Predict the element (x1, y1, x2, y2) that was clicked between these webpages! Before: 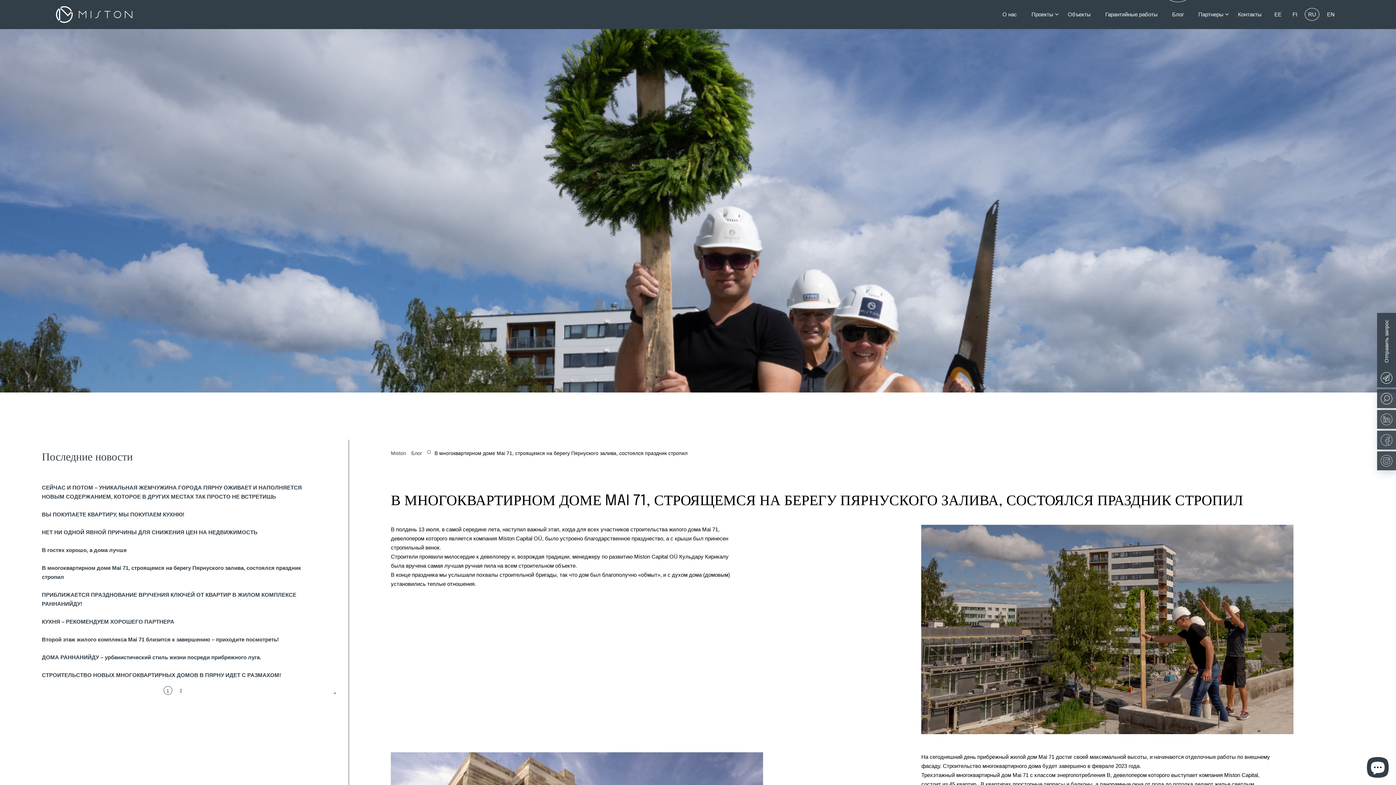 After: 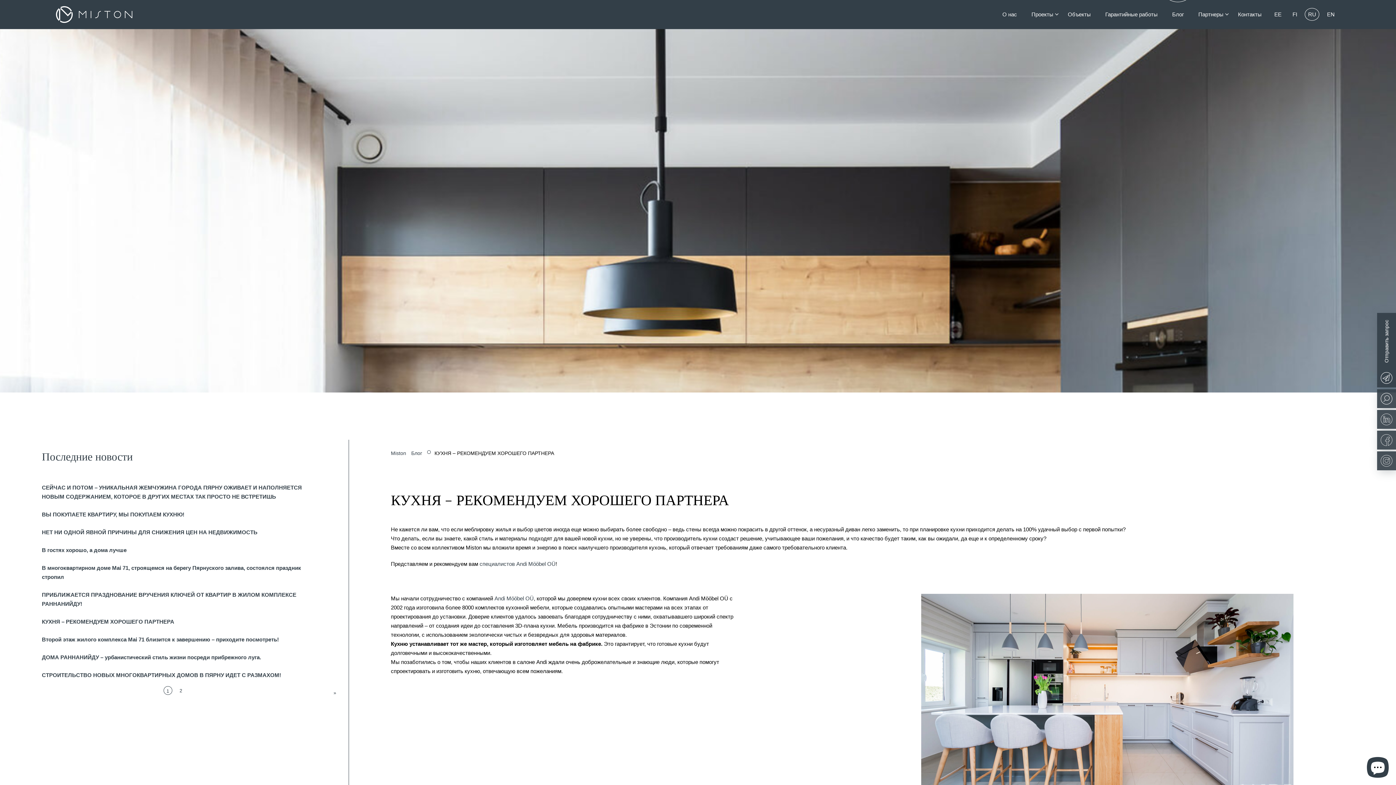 Action: label: КУХНЯ – РЕКОМЕНДУЕМ ХОРОШЕГО ПАРТНЕРА bbox: (41, 613, 306, 630)